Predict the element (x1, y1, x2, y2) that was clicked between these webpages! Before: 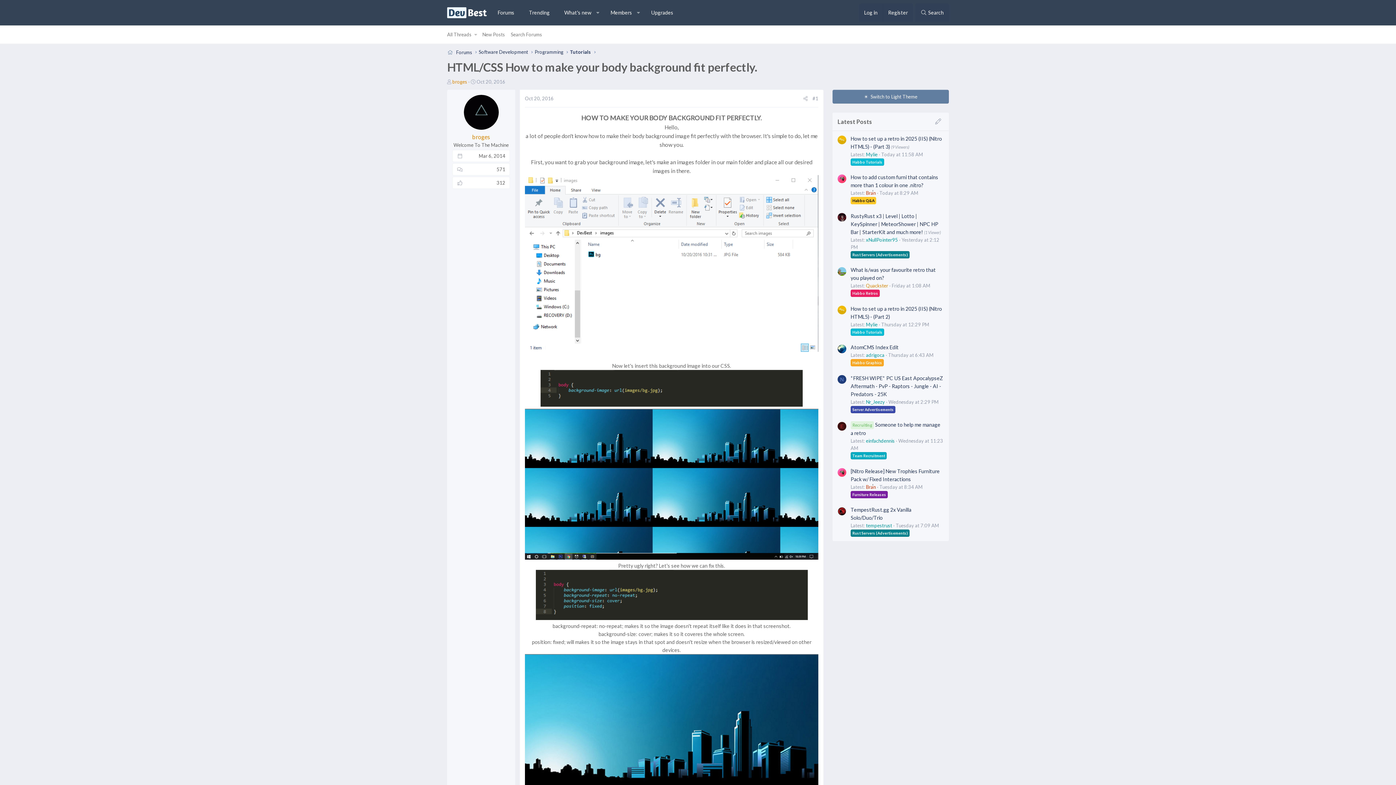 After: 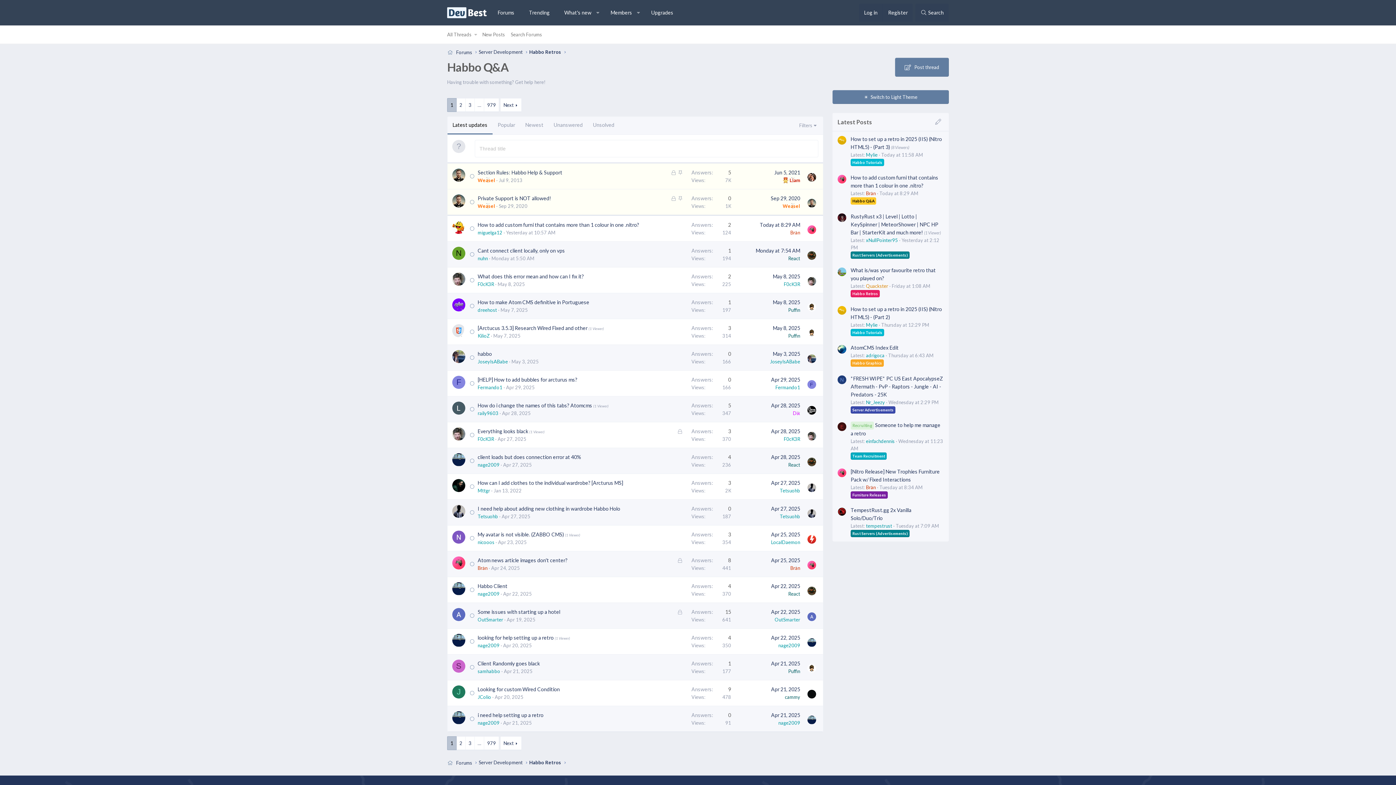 Action: bbox: (850, 197, 876, 203) label: Habbo Q&A